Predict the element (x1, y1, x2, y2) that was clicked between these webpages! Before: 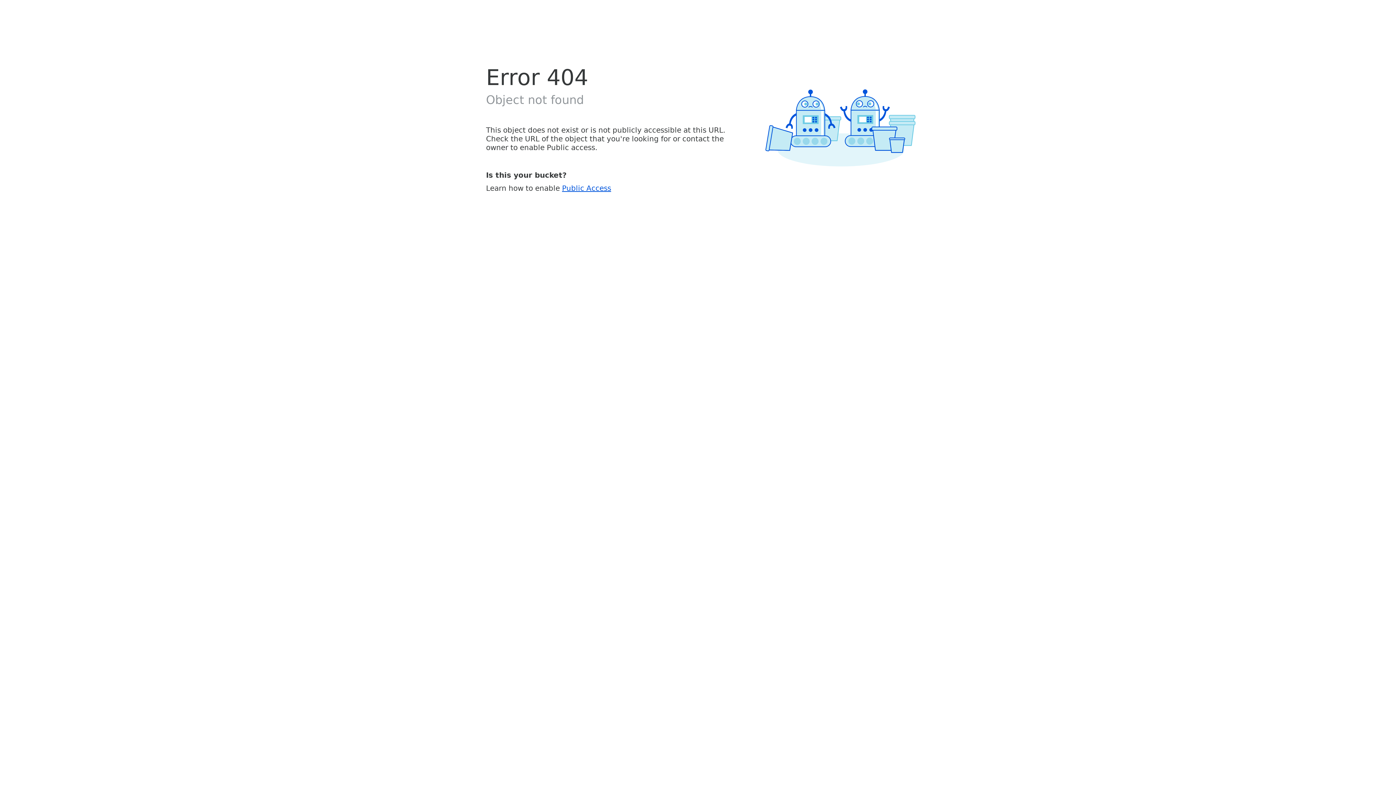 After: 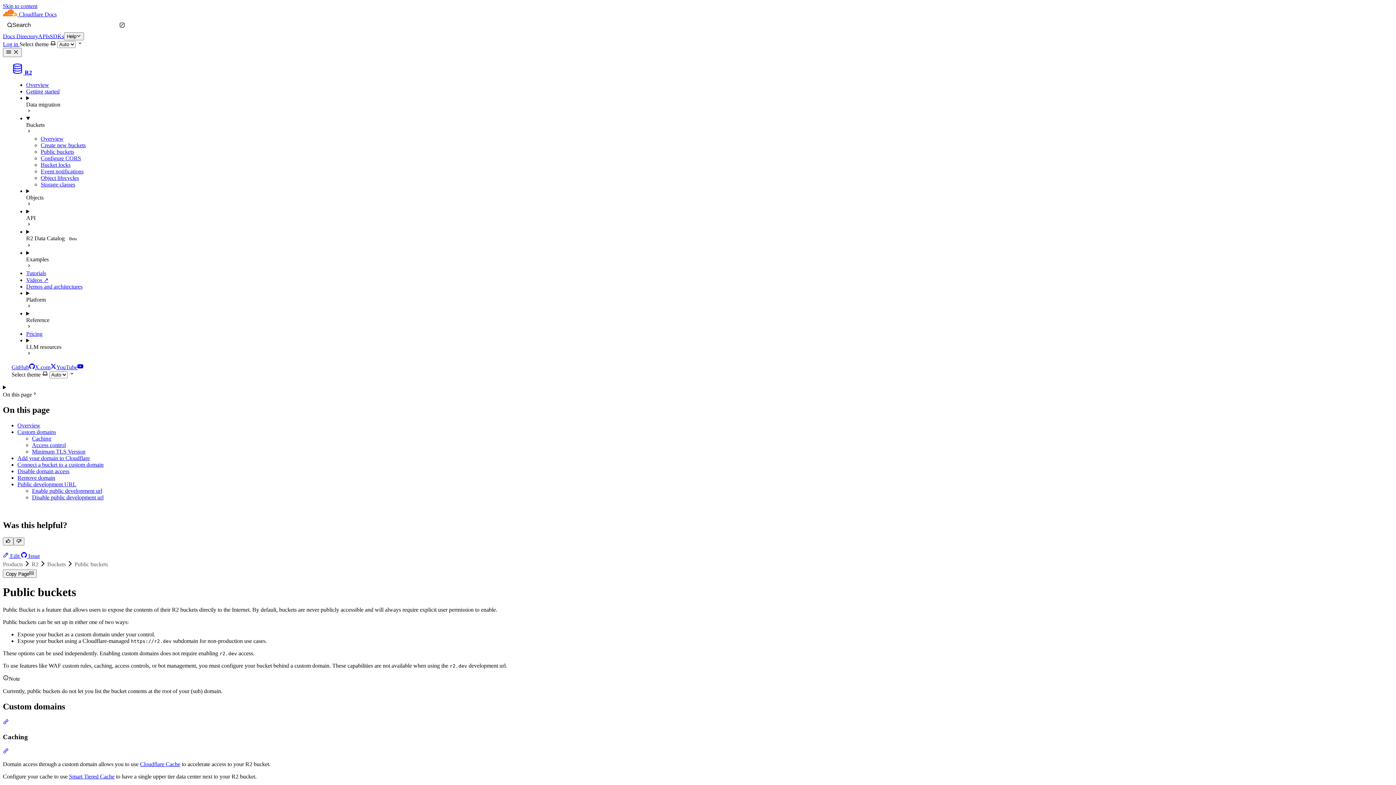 Action: bbox: (562, 183, 611, 192) label: Public Access